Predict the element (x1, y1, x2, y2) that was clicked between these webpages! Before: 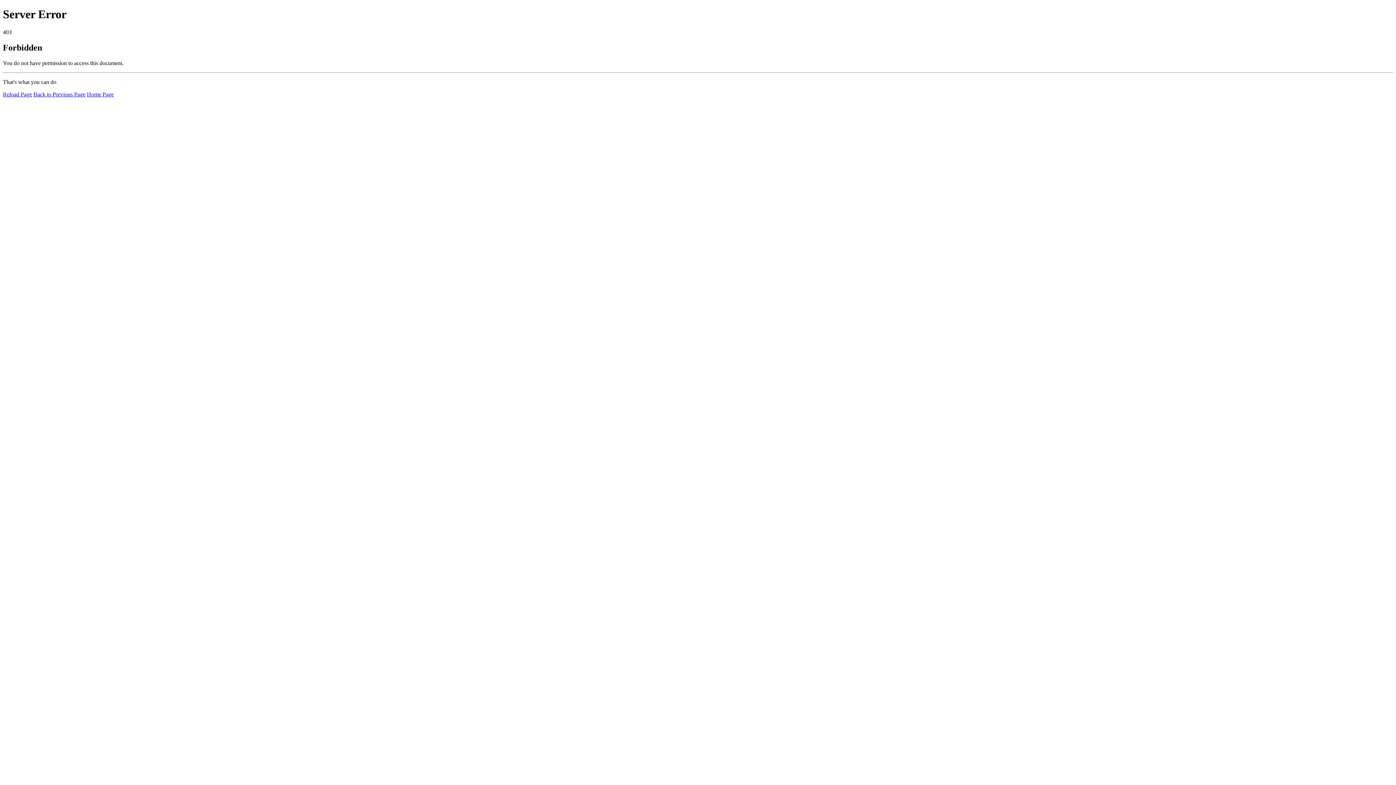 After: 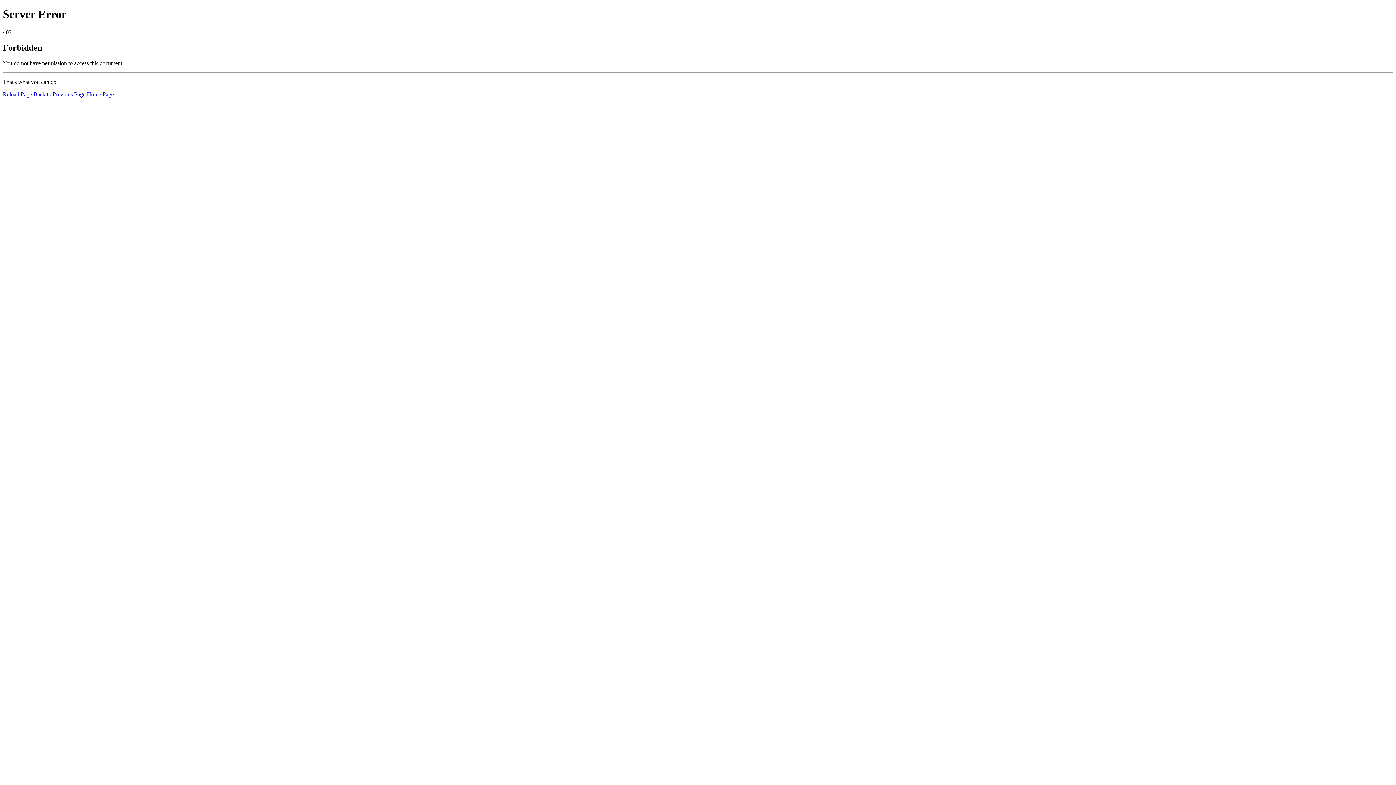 Action: label: Reload Page bbox: (2, 91, 32, 97)